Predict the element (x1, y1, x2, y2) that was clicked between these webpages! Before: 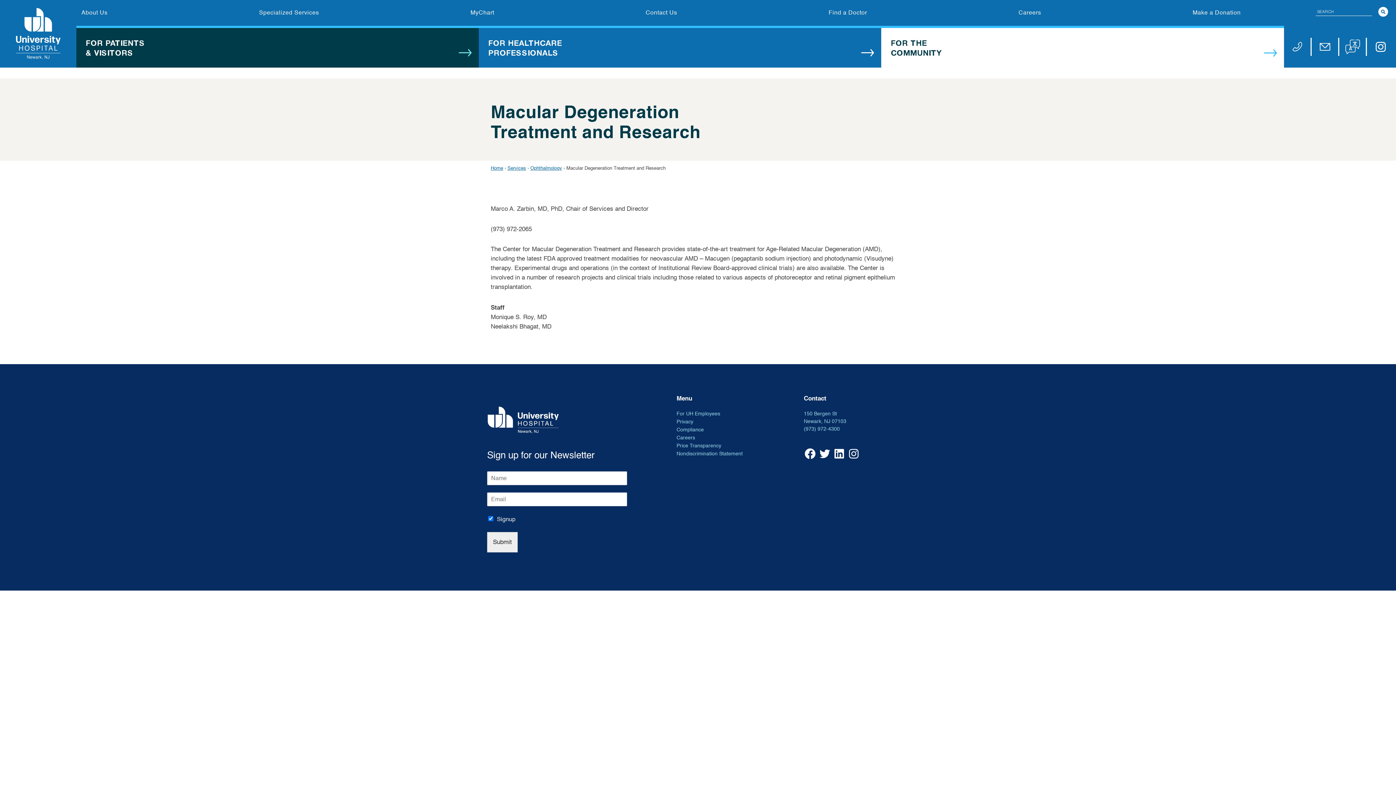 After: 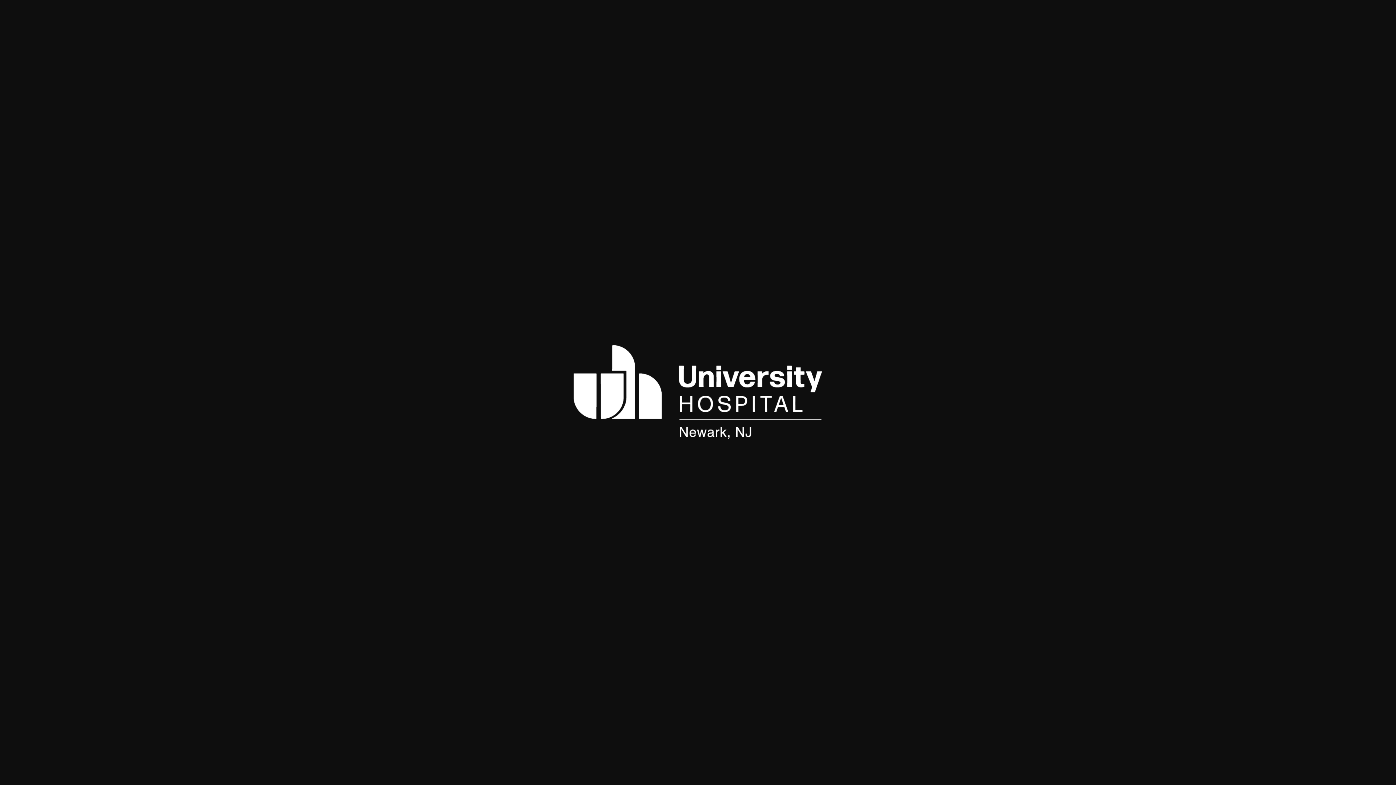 Action: bbox: (487, 415, 559, 424)